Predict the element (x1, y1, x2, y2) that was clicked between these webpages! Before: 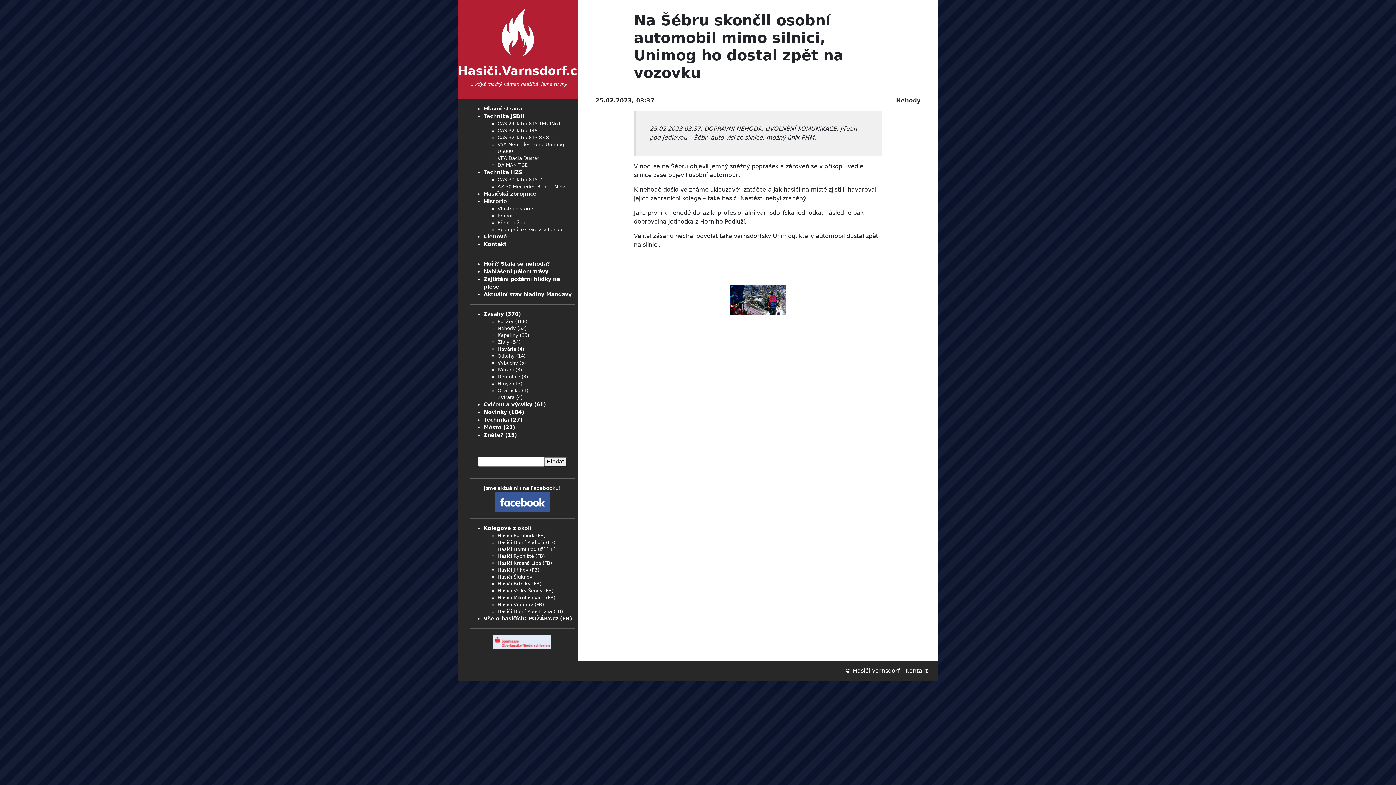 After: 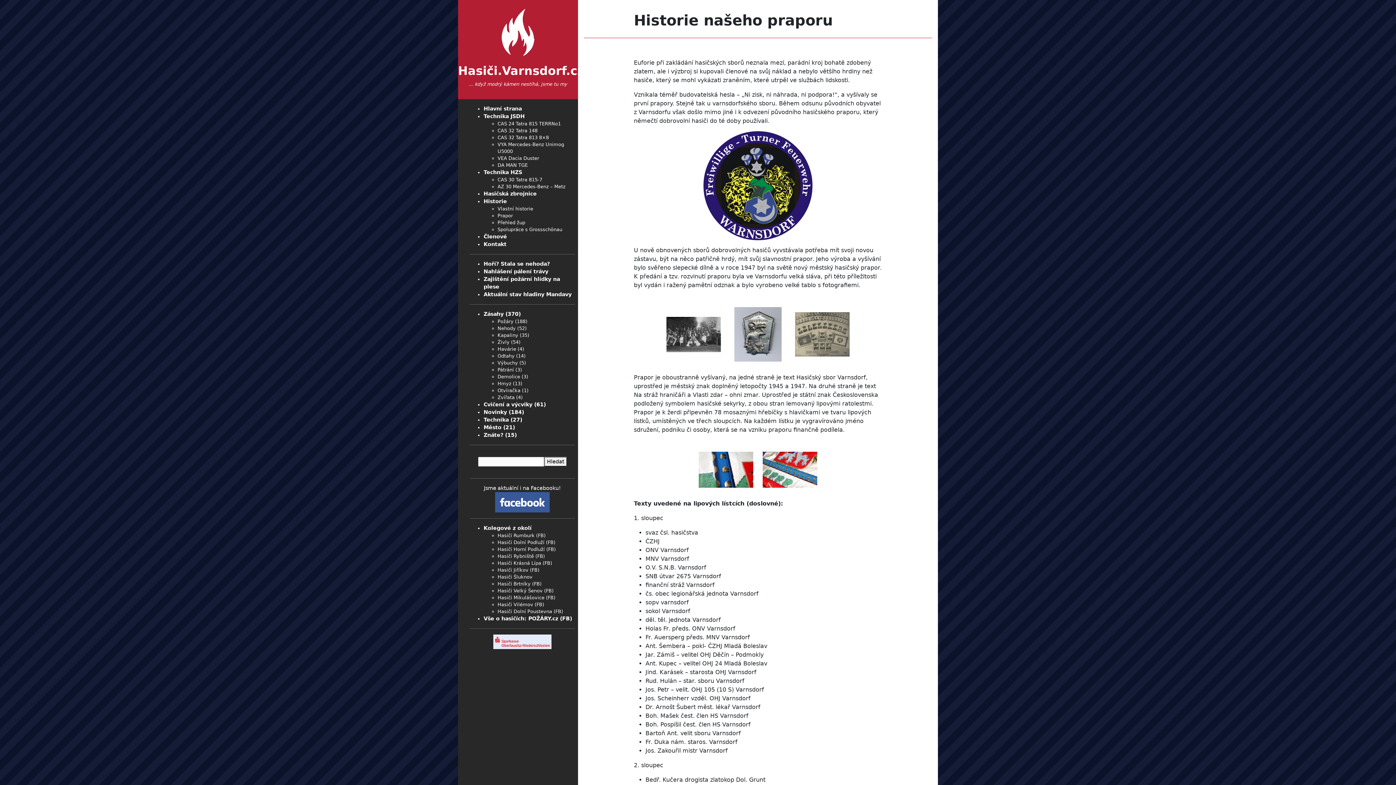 Action: label: Prapor bbox: (497, 213, 513, 218)